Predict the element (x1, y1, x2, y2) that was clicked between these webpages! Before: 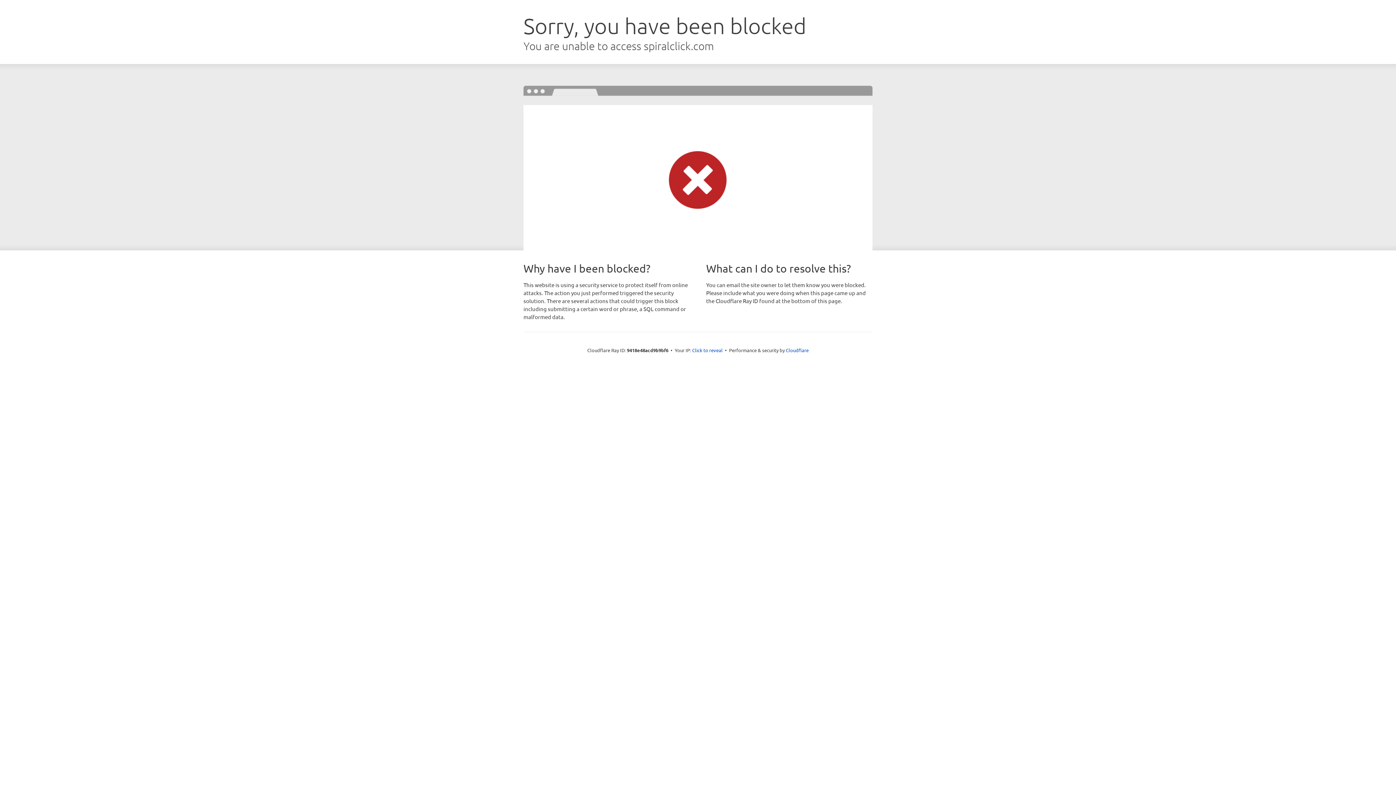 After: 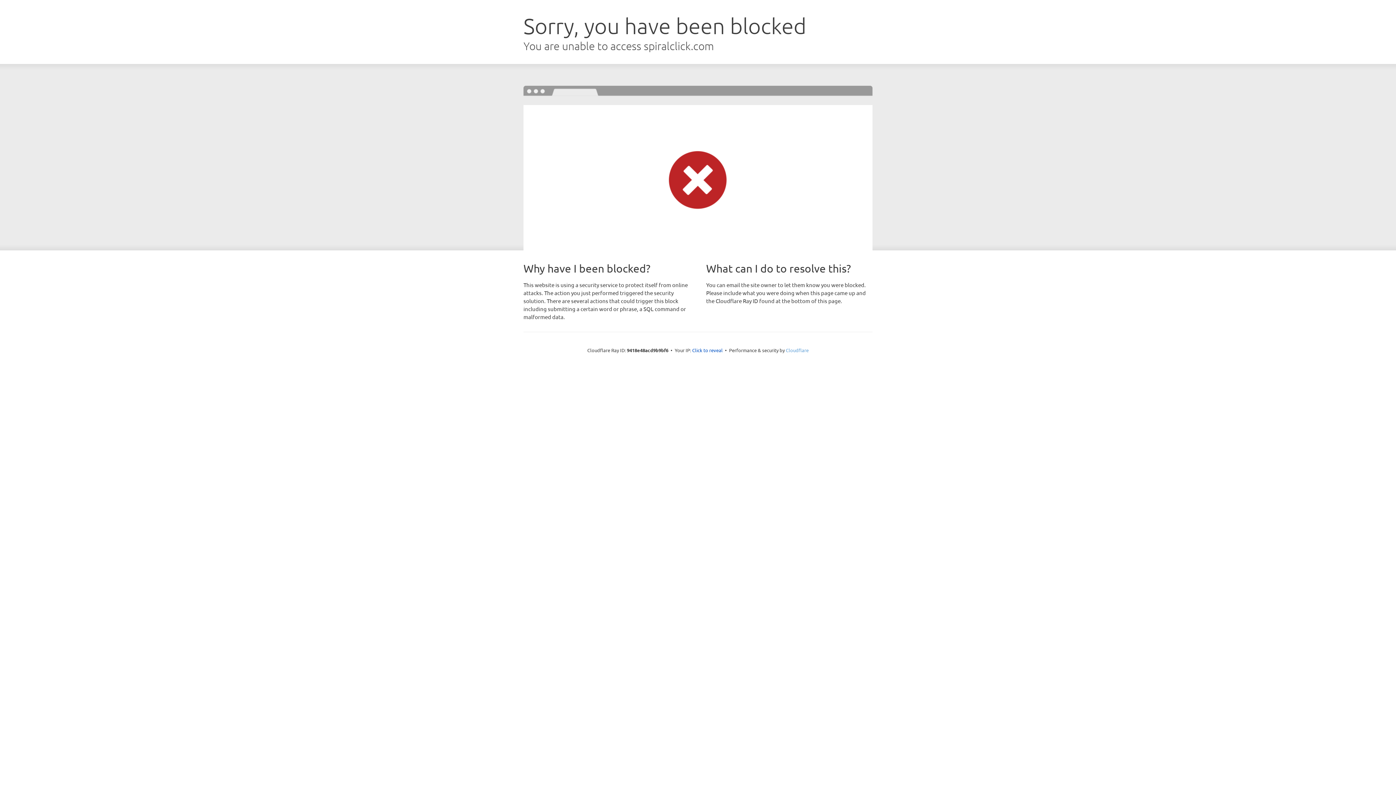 Action: bbox: (786, 347, 808, 353) label: Cloudflare